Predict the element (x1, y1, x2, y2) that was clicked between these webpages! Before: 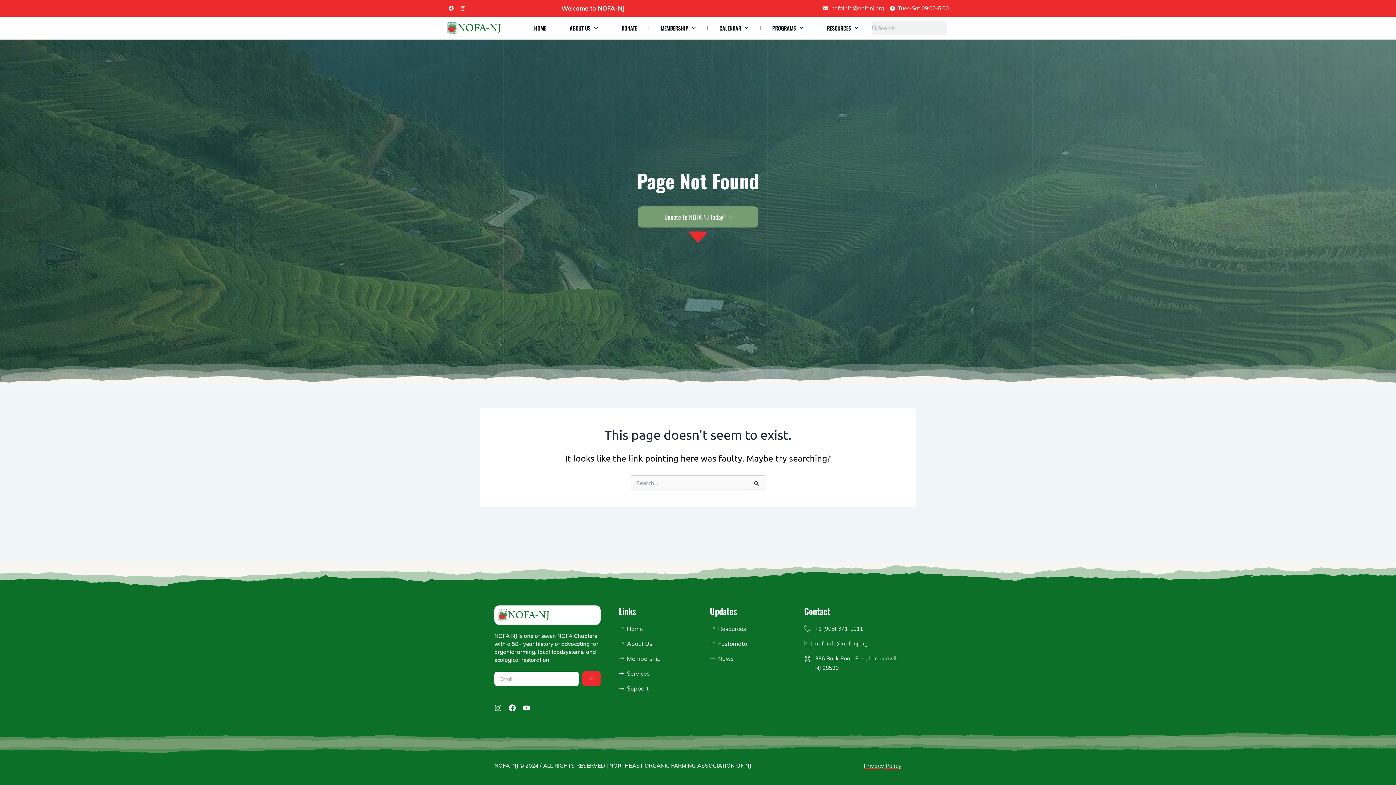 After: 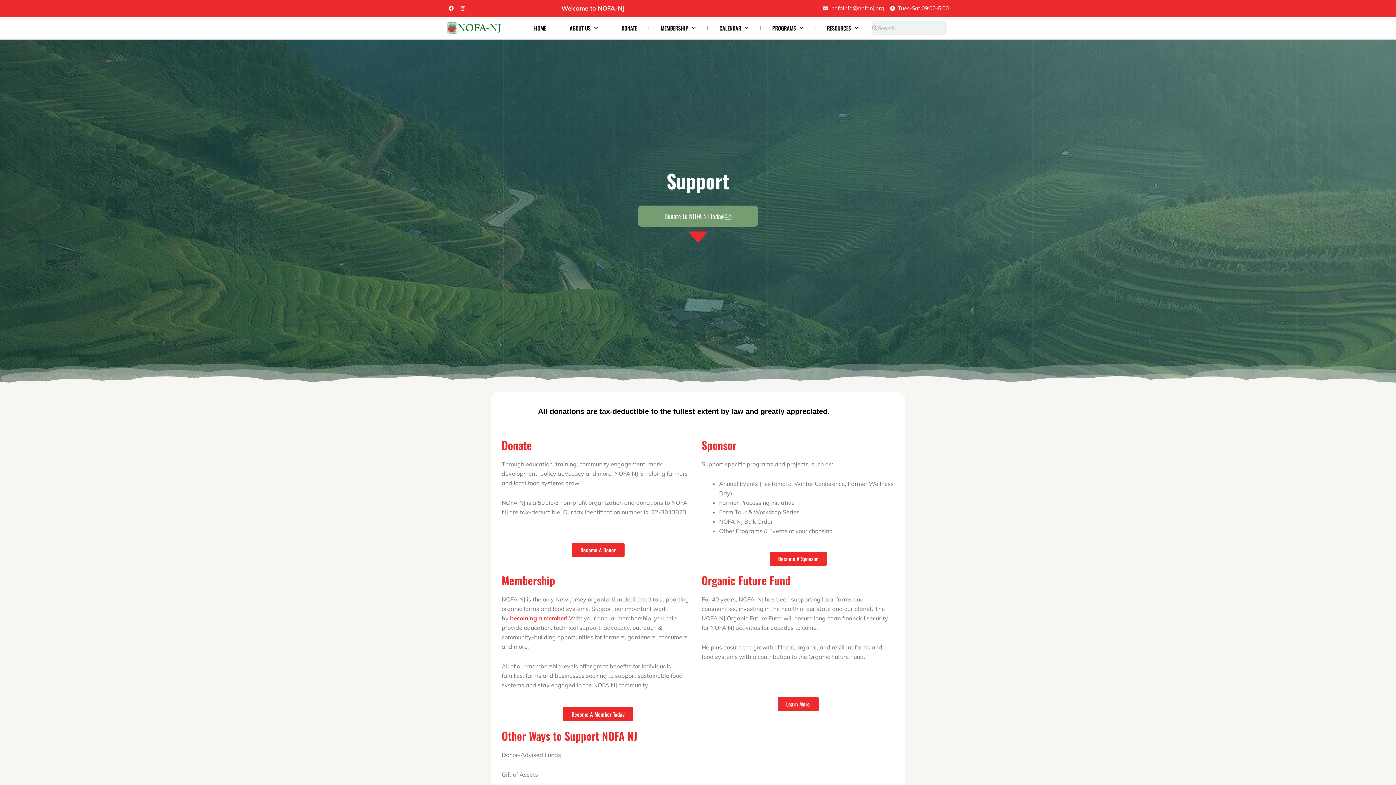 Action: label: Support bbox: (618, 683, 702, 693)